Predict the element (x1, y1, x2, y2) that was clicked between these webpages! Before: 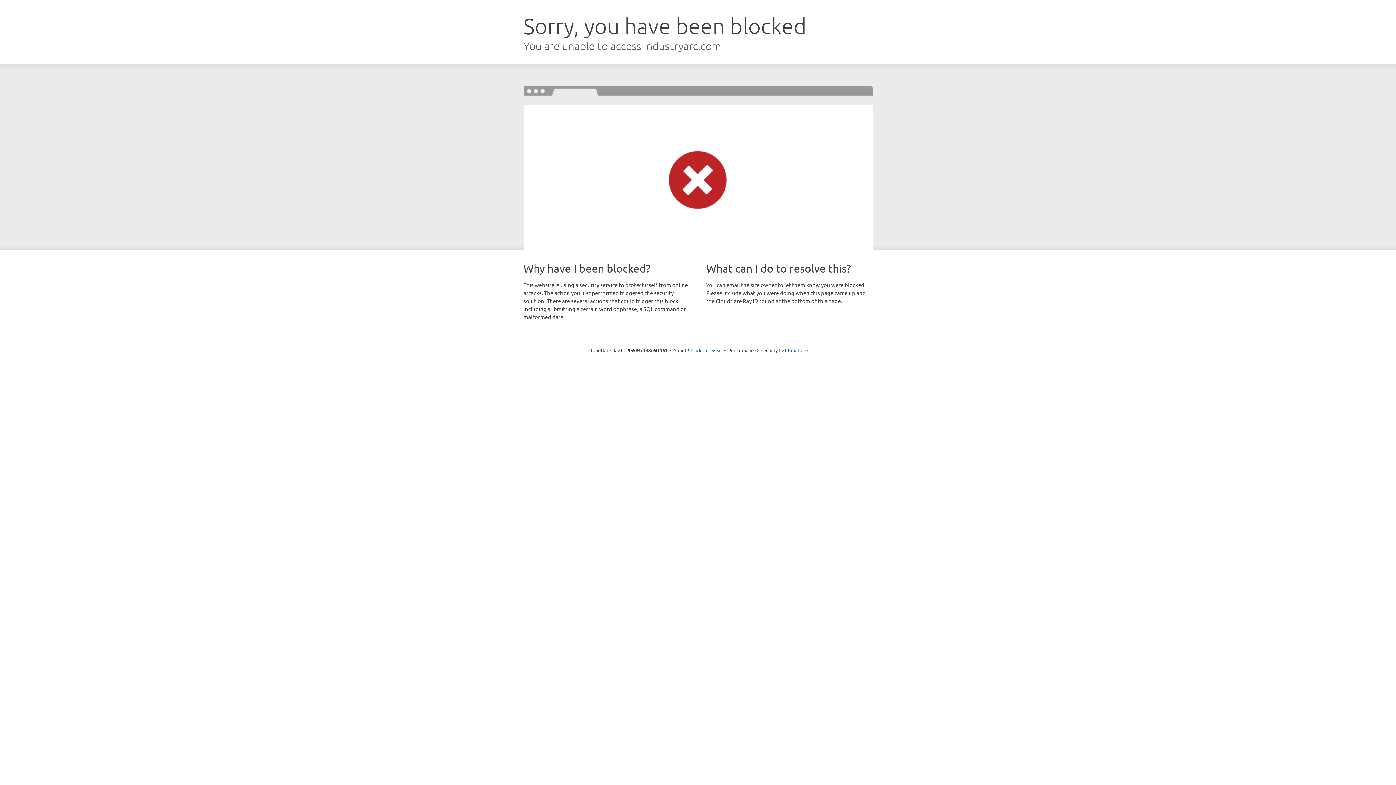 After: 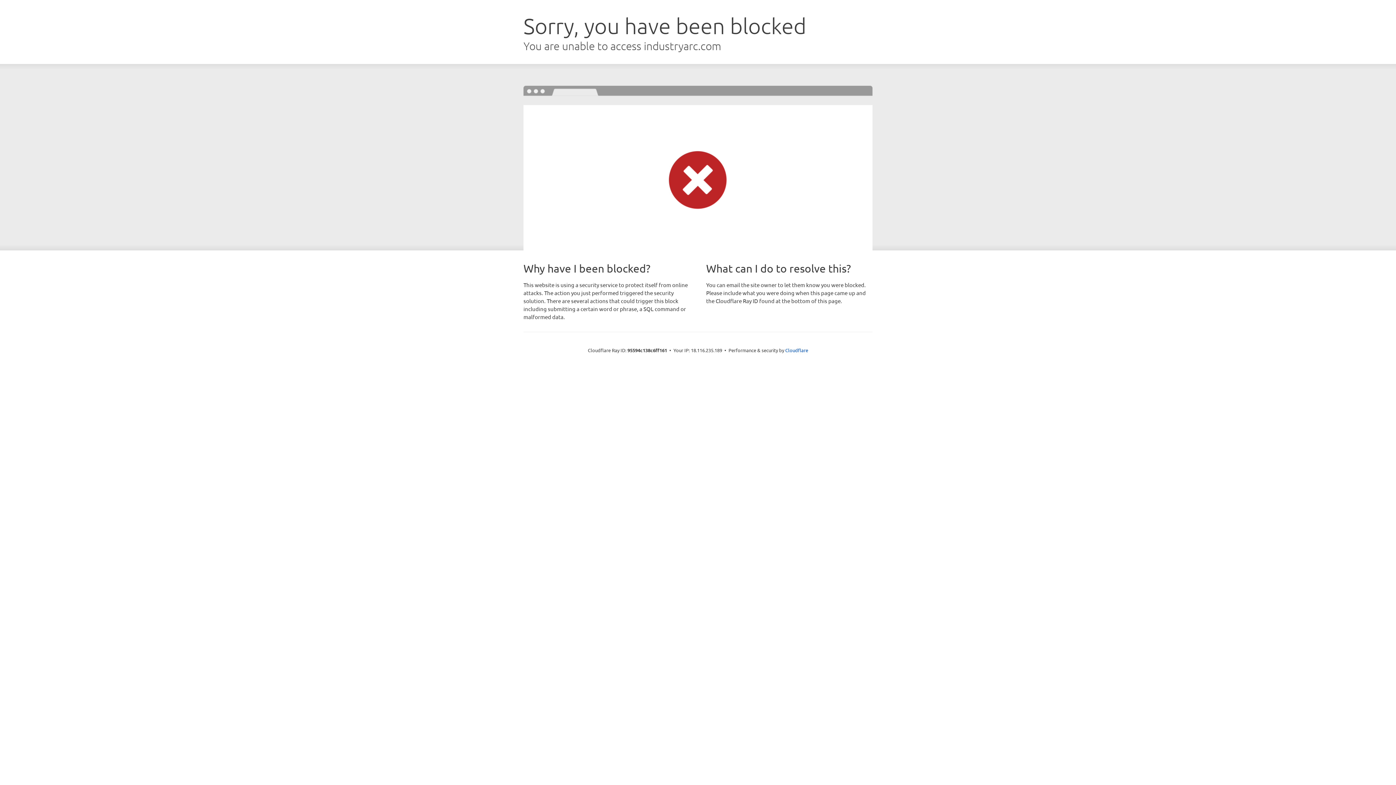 Action: label: Click to reveal bbox: (691, 346, 722, 353)